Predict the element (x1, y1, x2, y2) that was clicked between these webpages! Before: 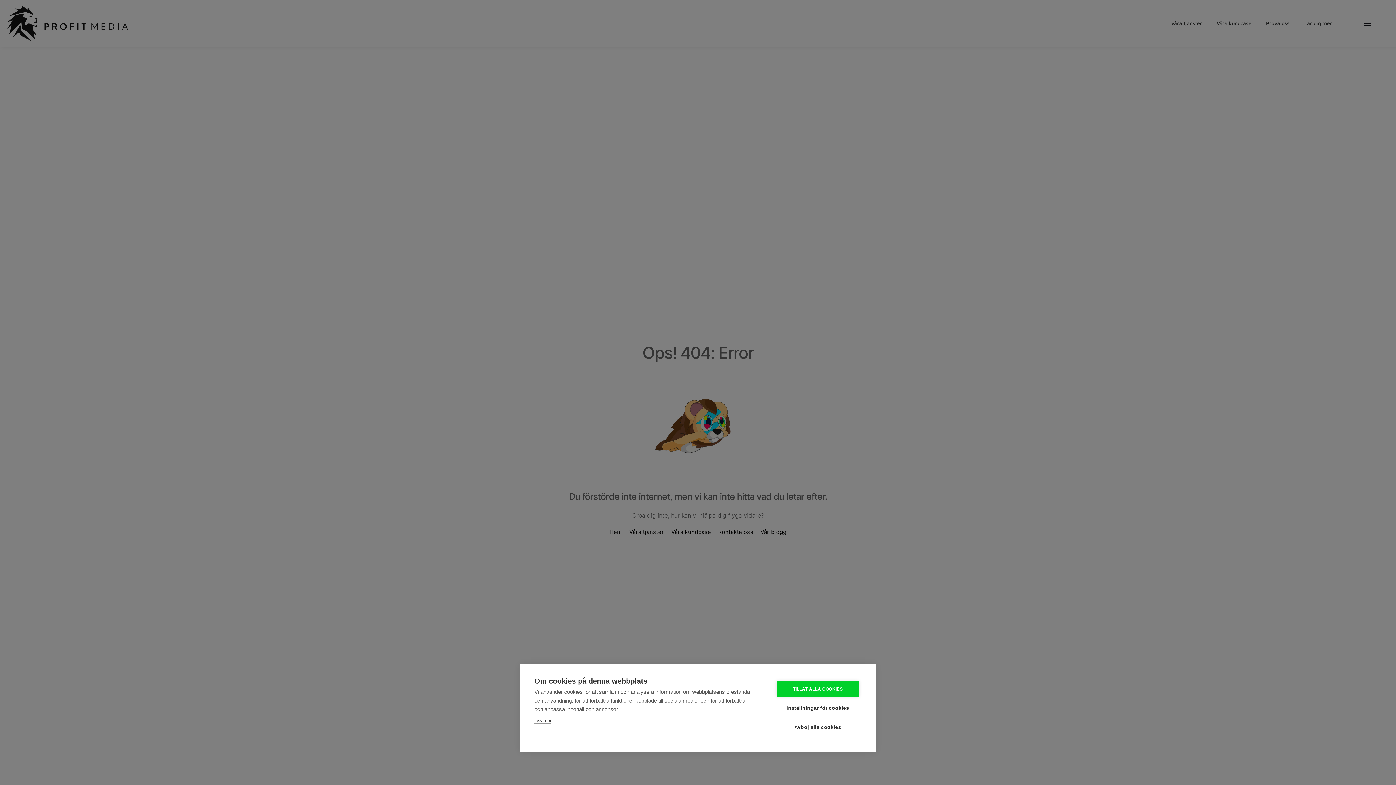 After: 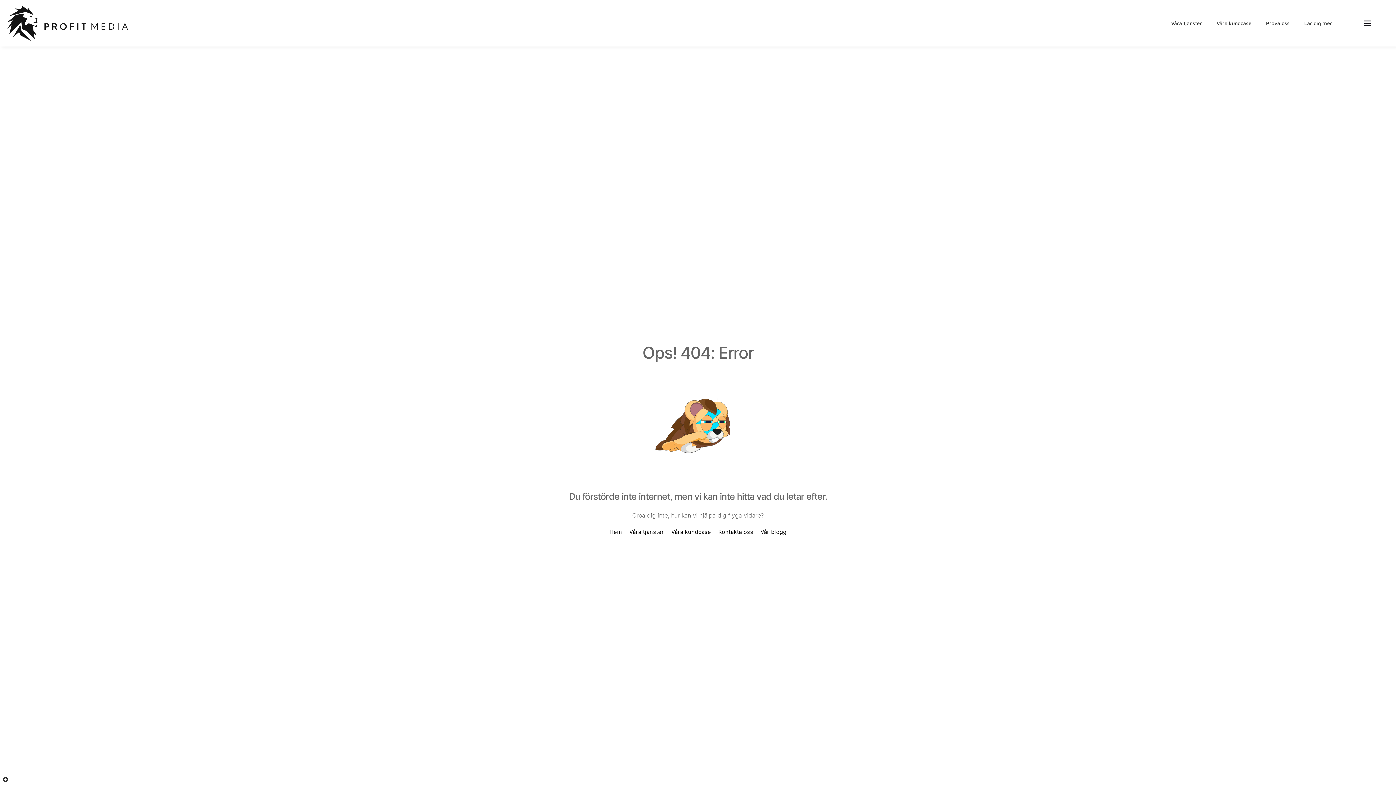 Action: bbox: (776, 681, 859, 697) label: TILLÅT ALLA COOKIES